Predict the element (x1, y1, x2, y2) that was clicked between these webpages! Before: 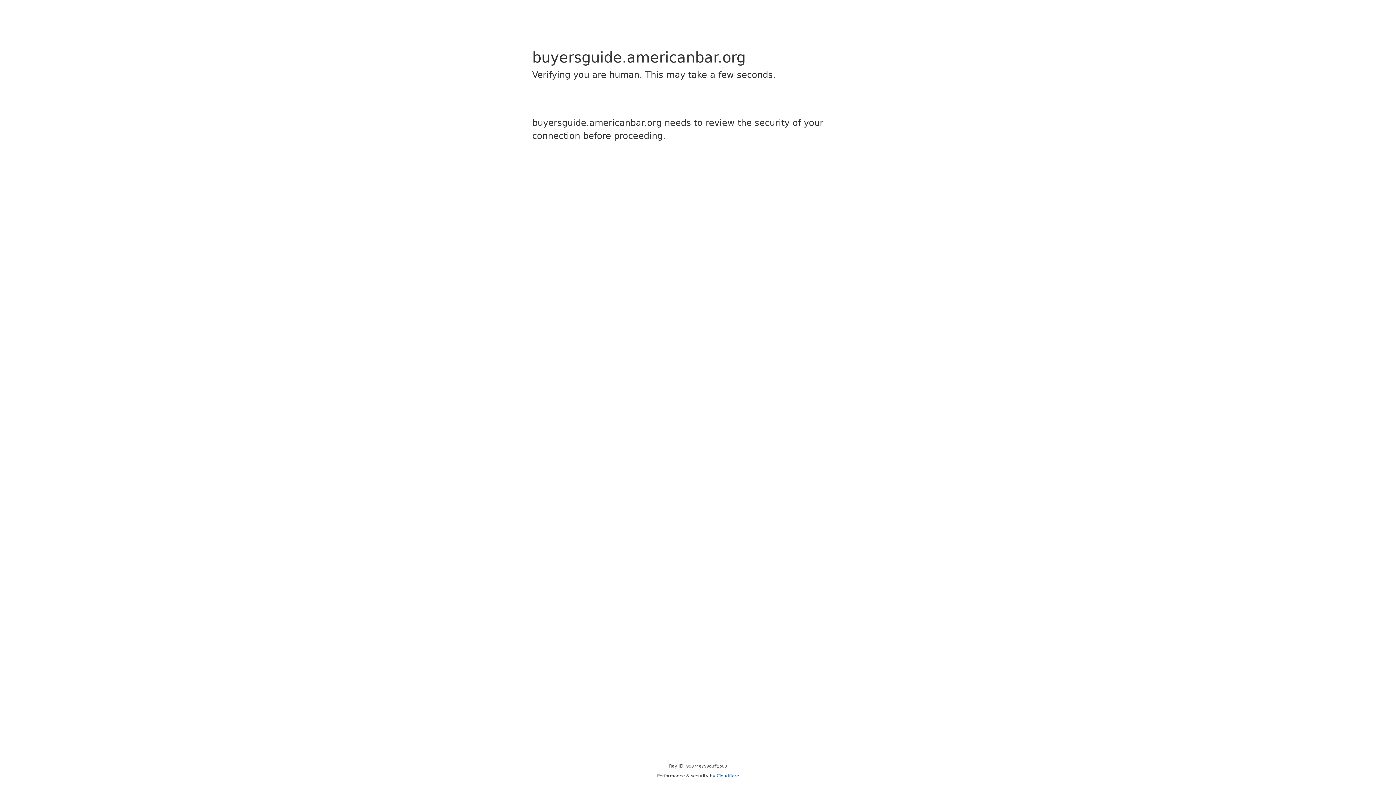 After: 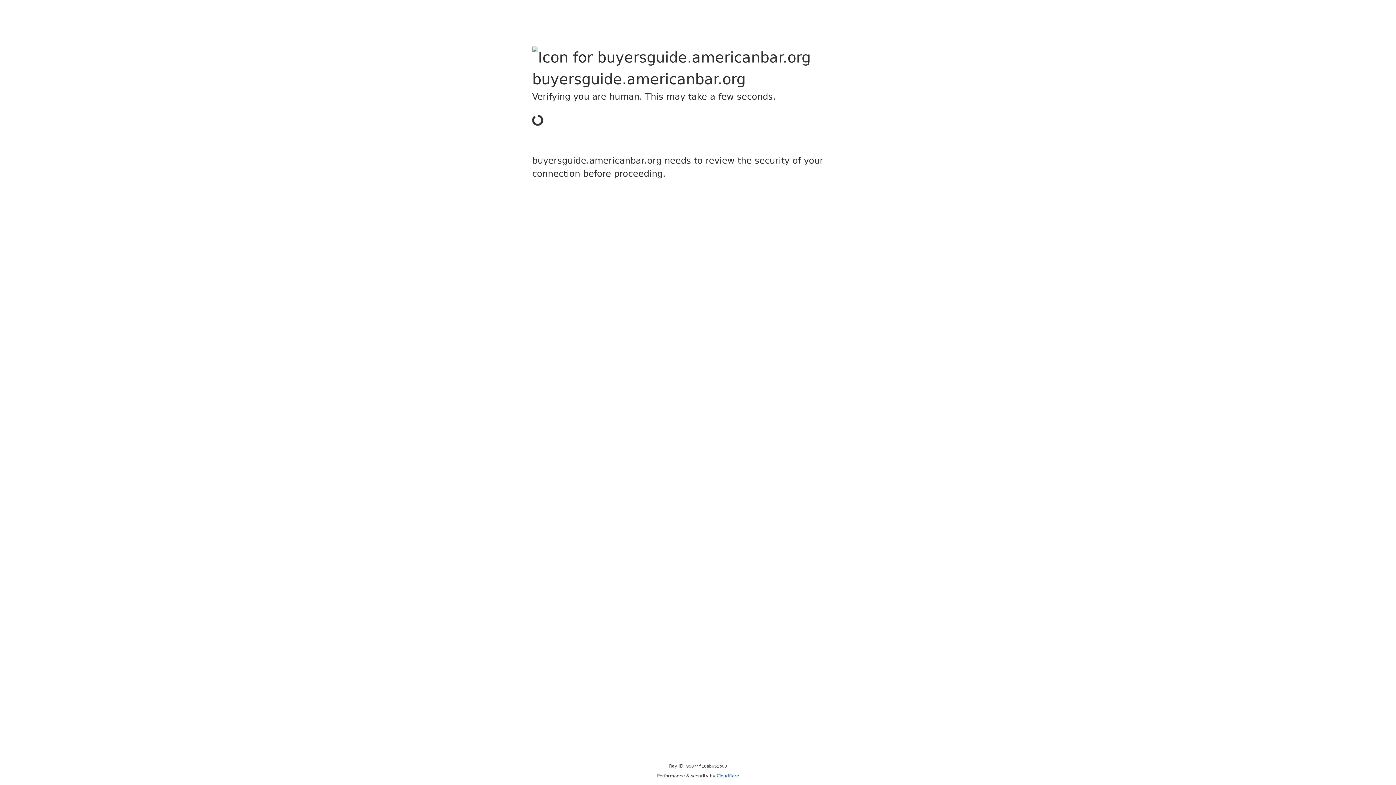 Action: bbox: (716, 773, 739, 778) label: Cloudflare